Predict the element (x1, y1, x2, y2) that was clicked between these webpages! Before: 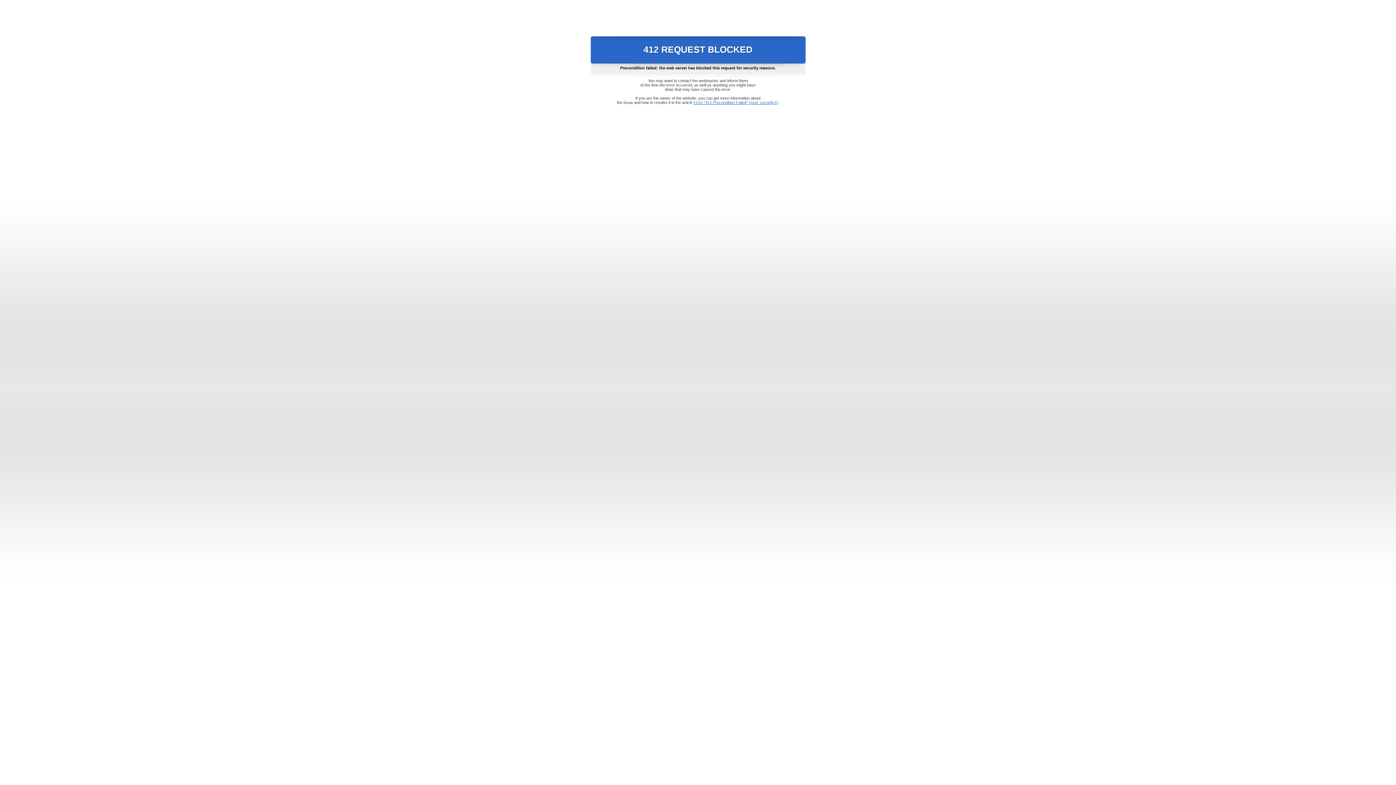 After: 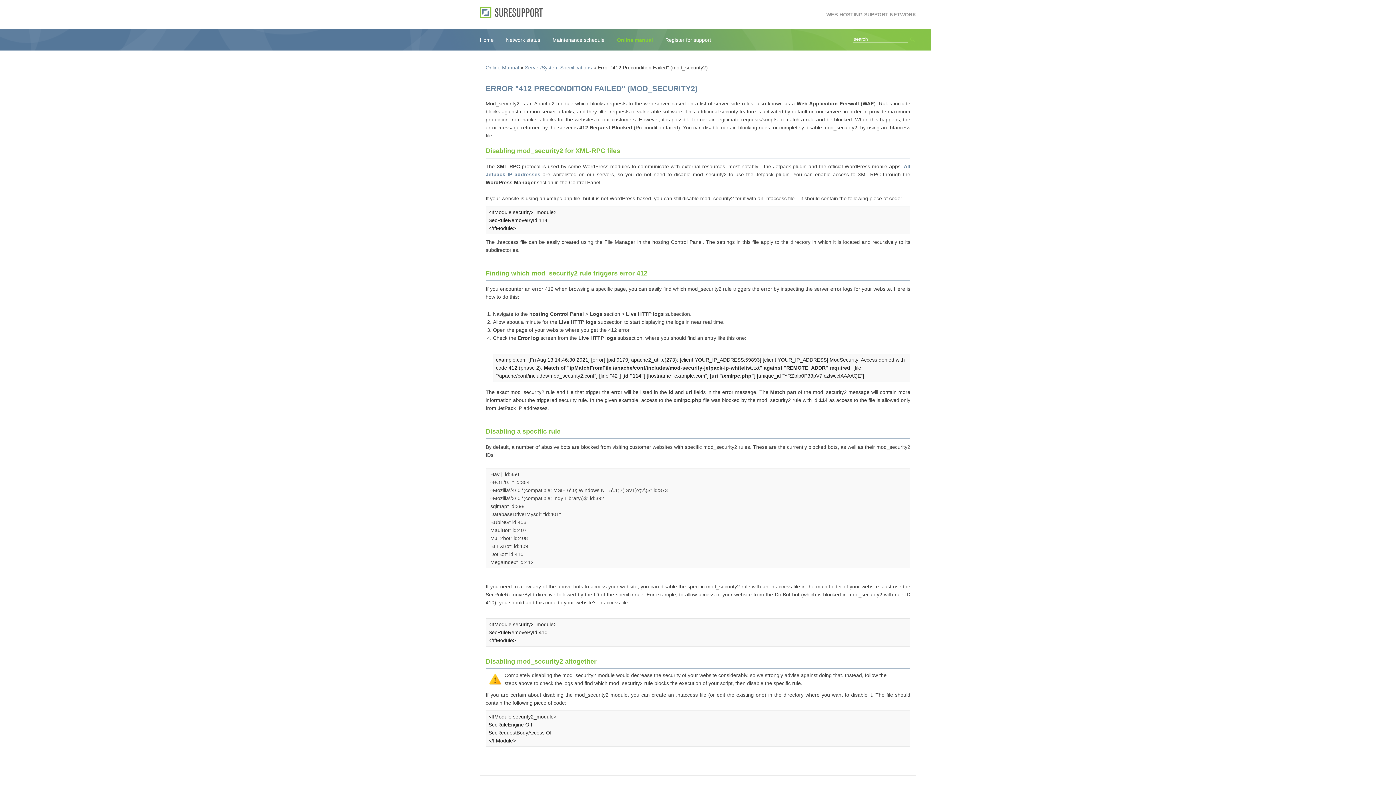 Action: bbox: (693, 100, 778, 104) label: Error "412 Precondition Failed" (mod_security2)